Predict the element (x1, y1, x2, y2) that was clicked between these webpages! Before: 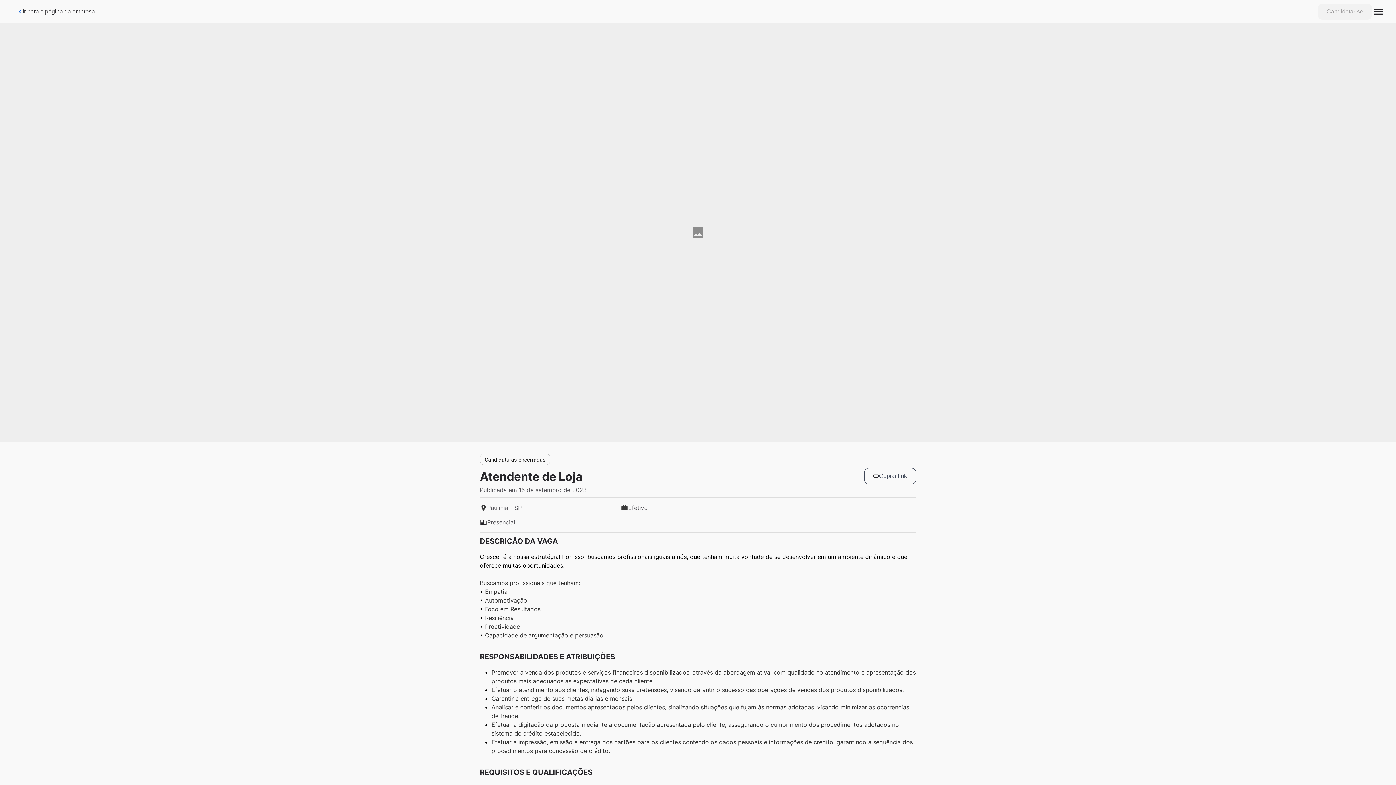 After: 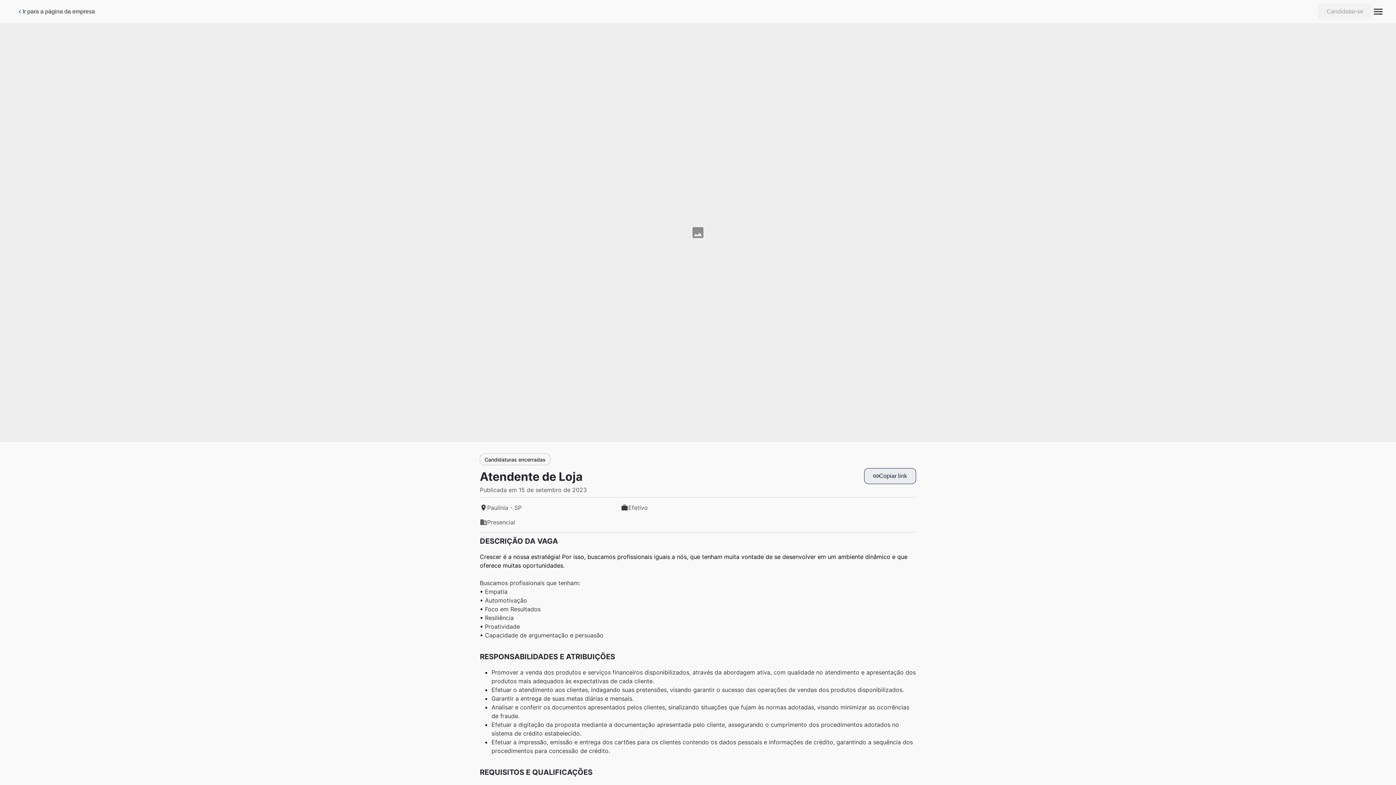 Action: bbox: (864, 468, 916, 484) label: Botão de copiar link da vaga